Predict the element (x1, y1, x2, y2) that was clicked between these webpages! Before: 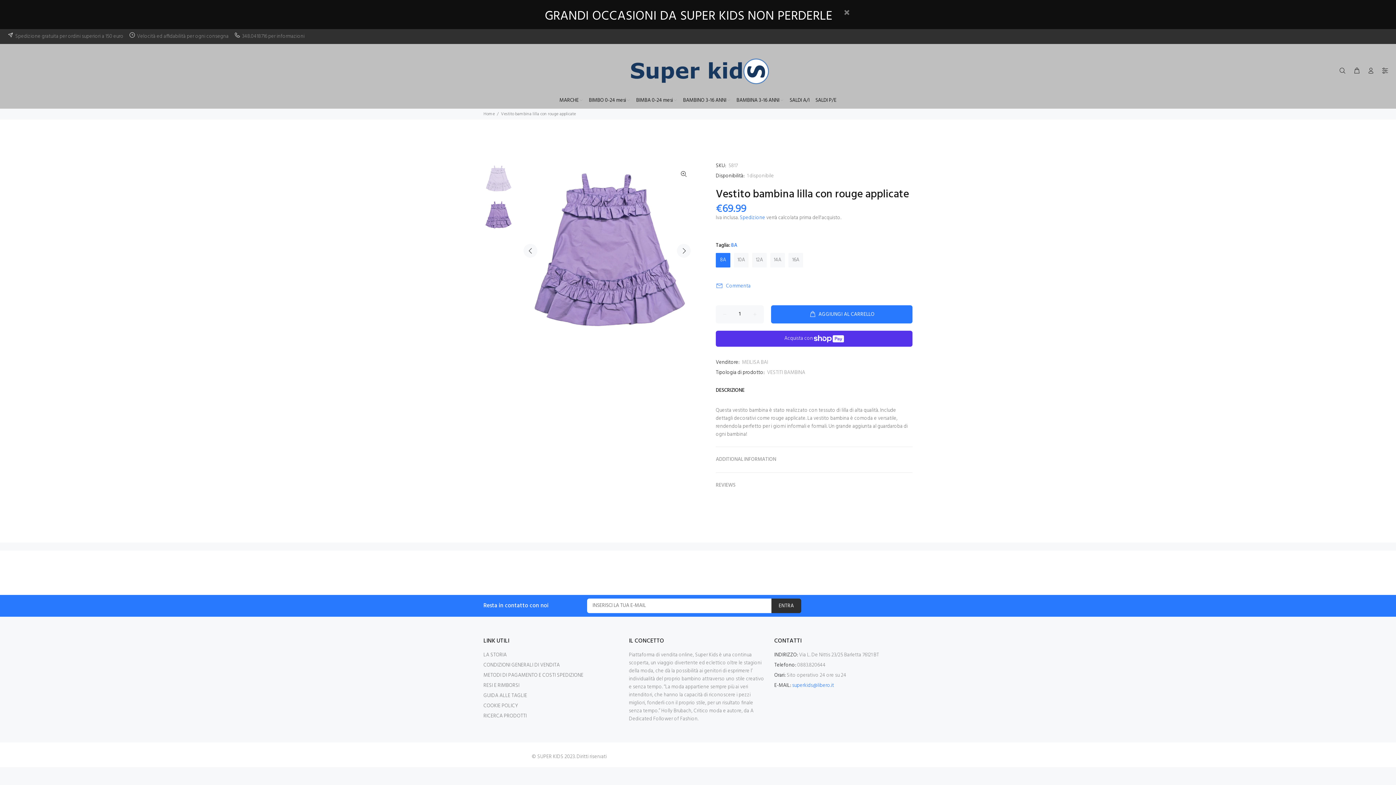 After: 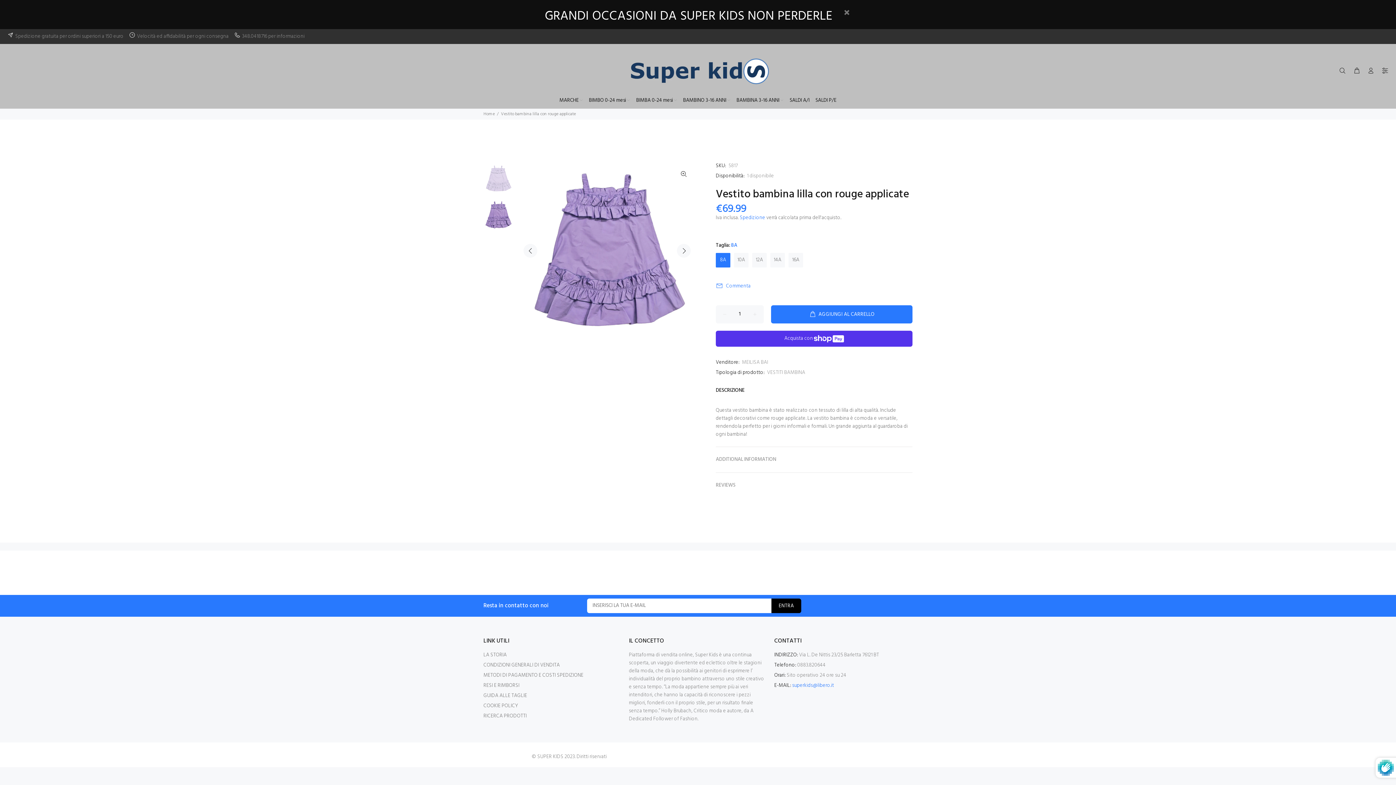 Action: bbox: (771, 598, 801, 613) label: ENTRA